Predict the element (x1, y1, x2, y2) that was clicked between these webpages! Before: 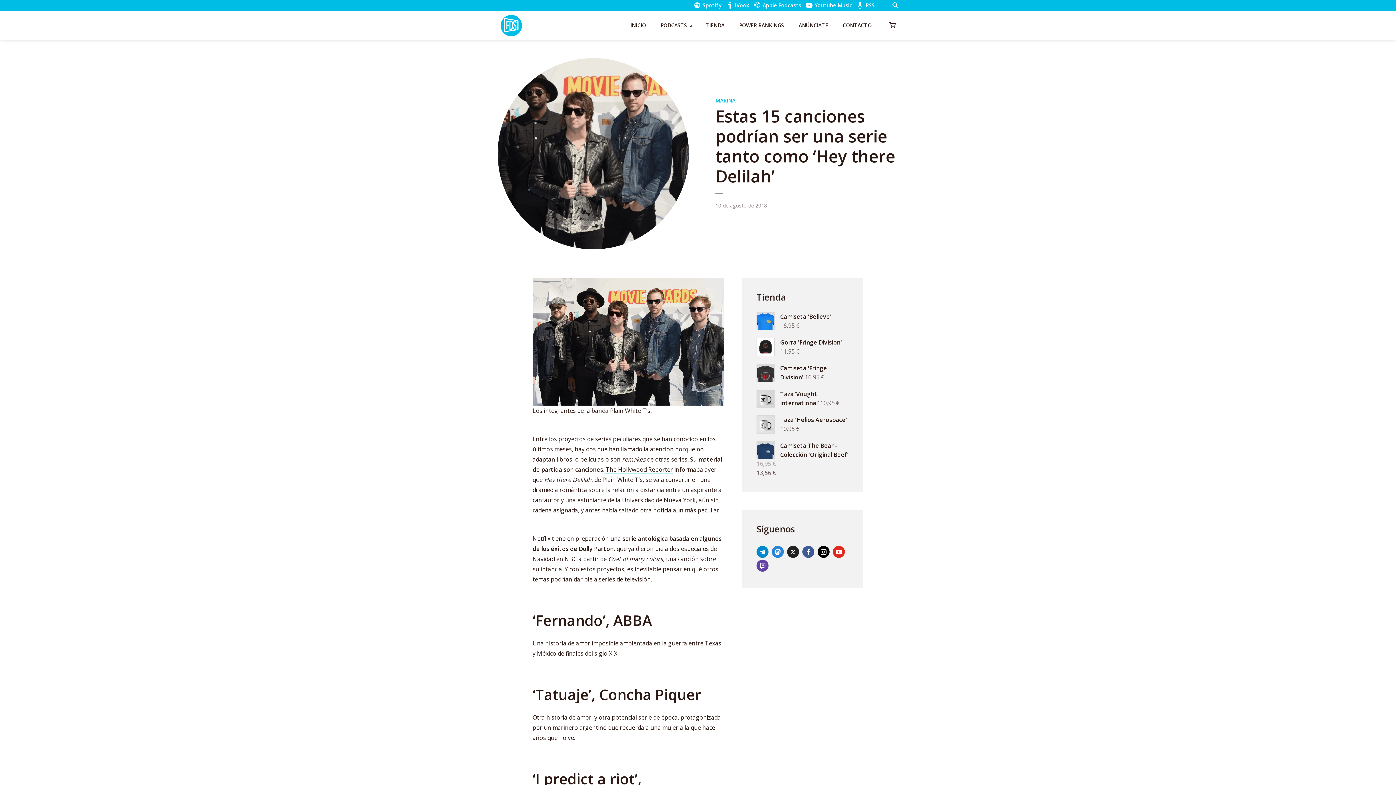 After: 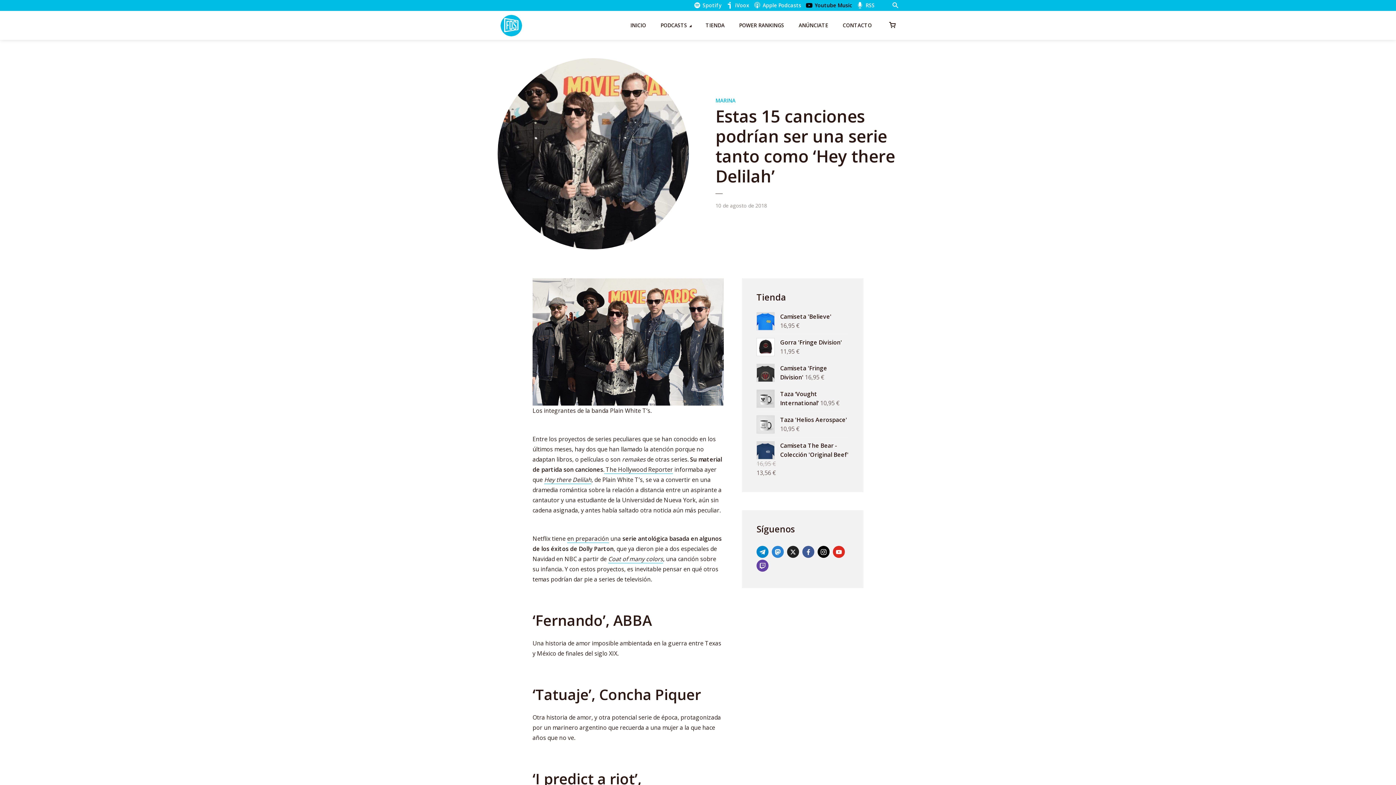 Action: bbox: (805, -3, 852, 14) label: Youtube Music